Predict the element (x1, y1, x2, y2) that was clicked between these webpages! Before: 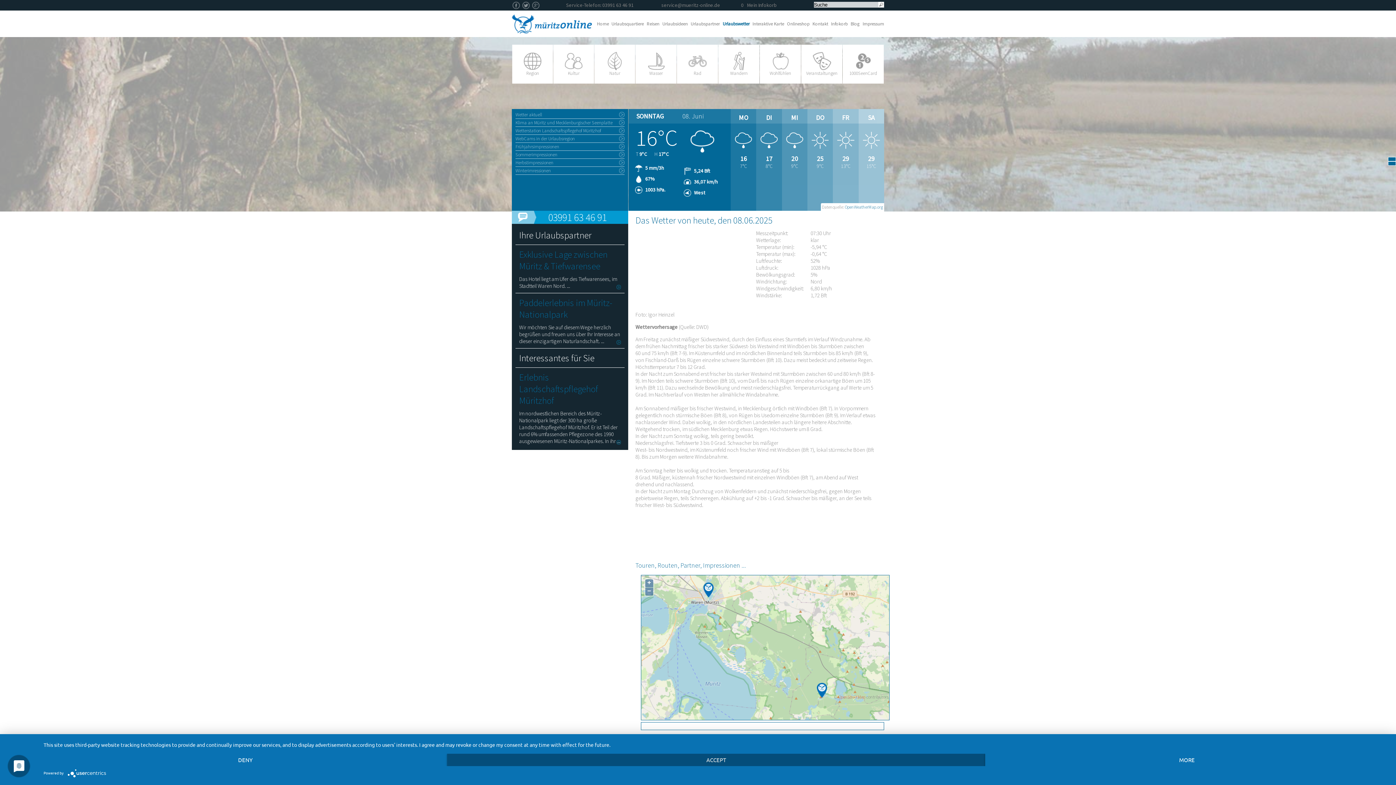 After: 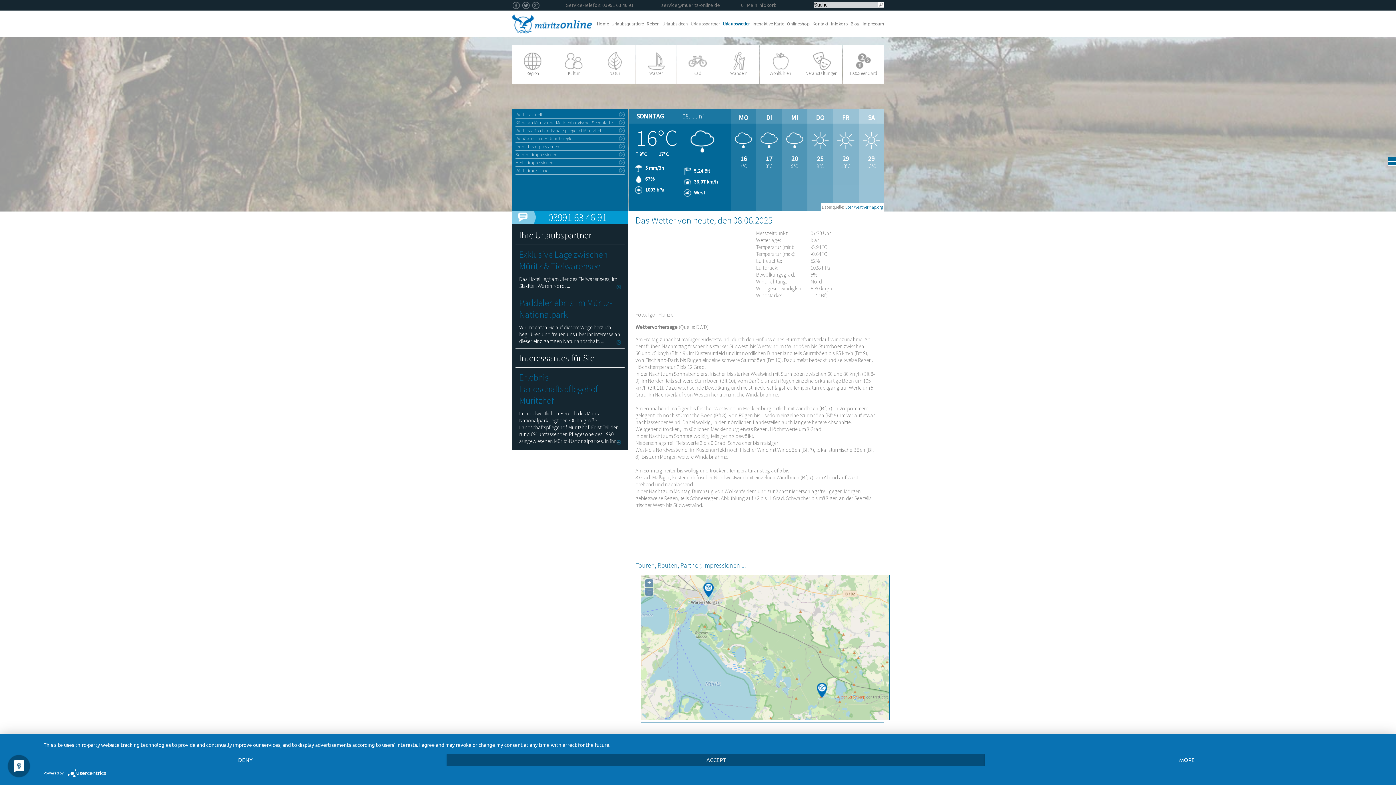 Action: bbox: (660, 1, 721, 8) label: service@mueritz-online.de